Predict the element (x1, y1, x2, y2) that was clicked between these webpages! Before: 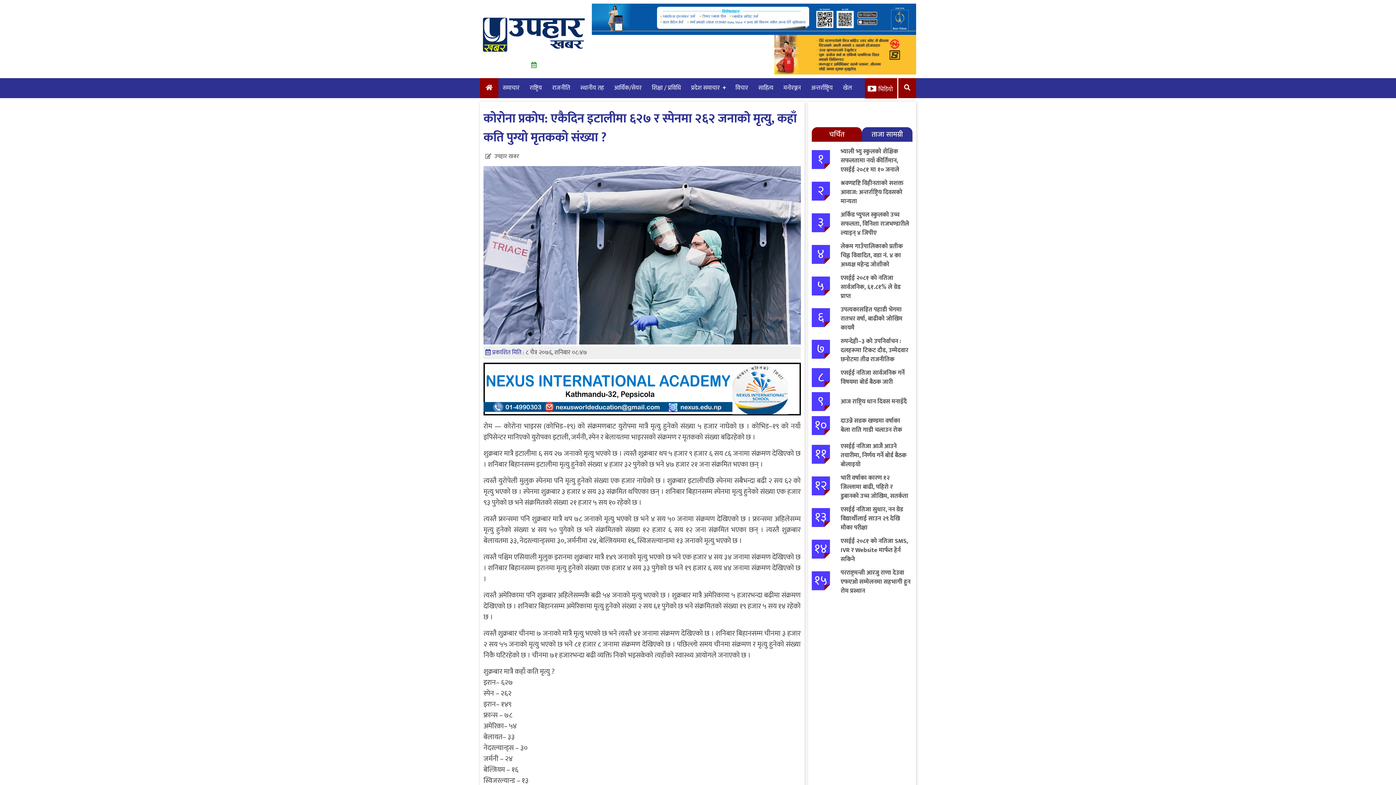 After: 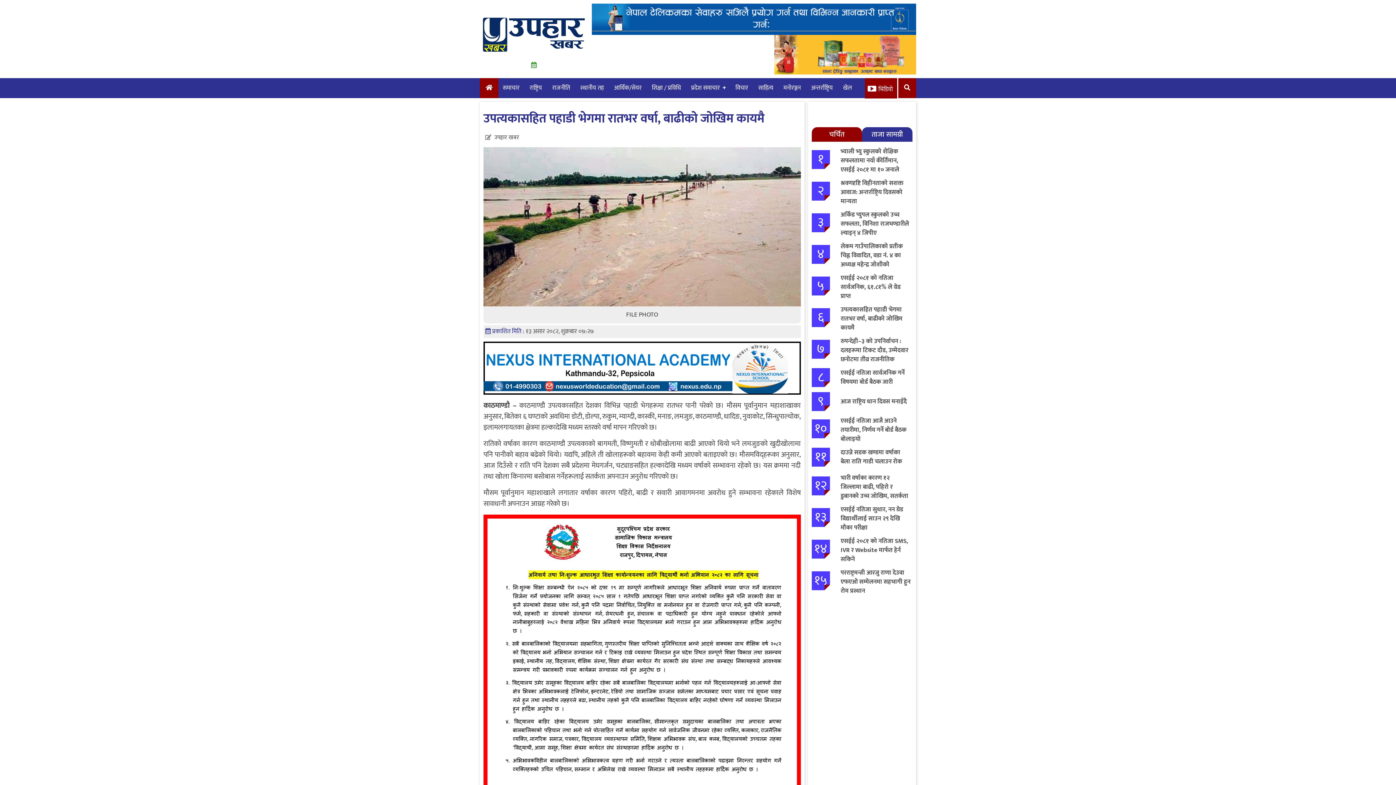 Action: label: उपत्यकासहित पहाडी भेगमा रातभर वर्षा, बाढीको जोखिम कायमै bbox: (840, 304, 902, 333)